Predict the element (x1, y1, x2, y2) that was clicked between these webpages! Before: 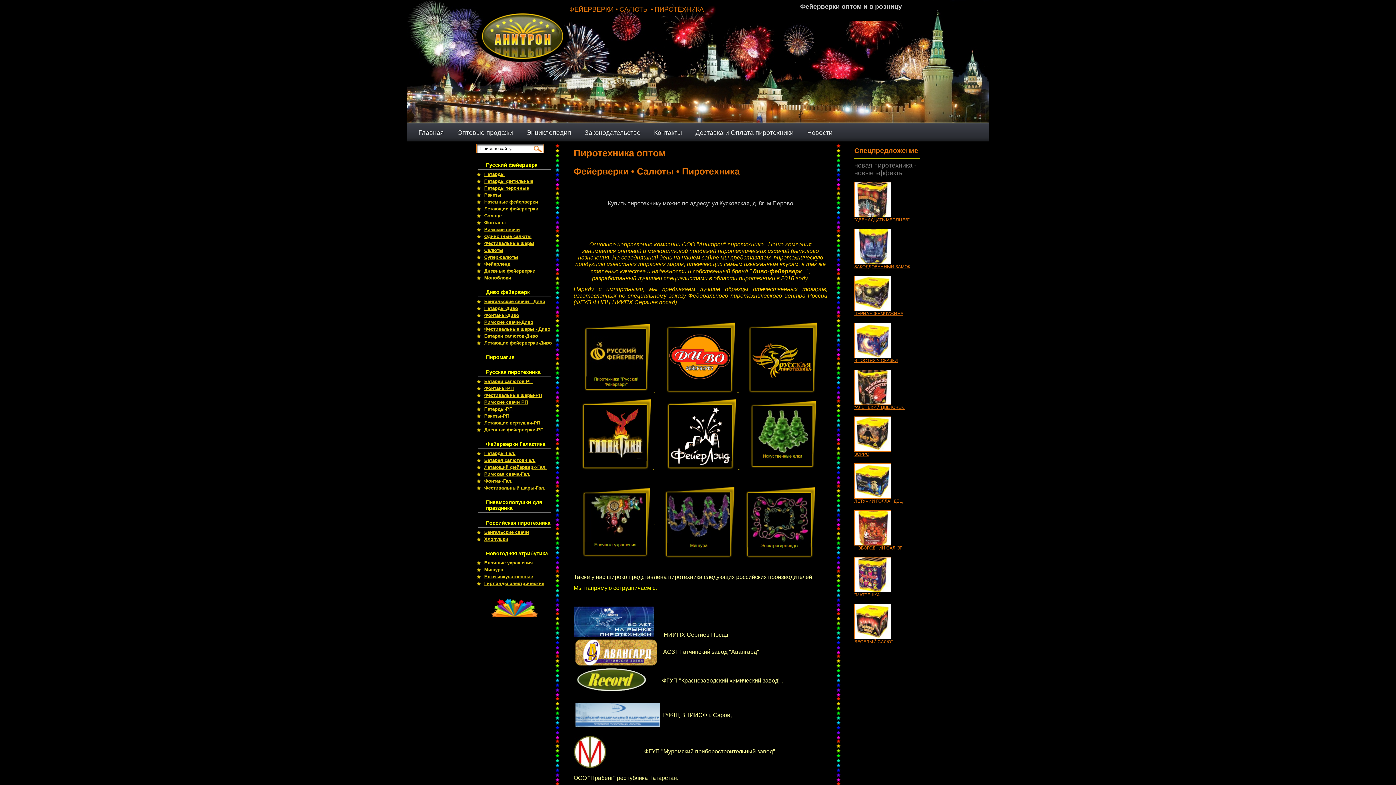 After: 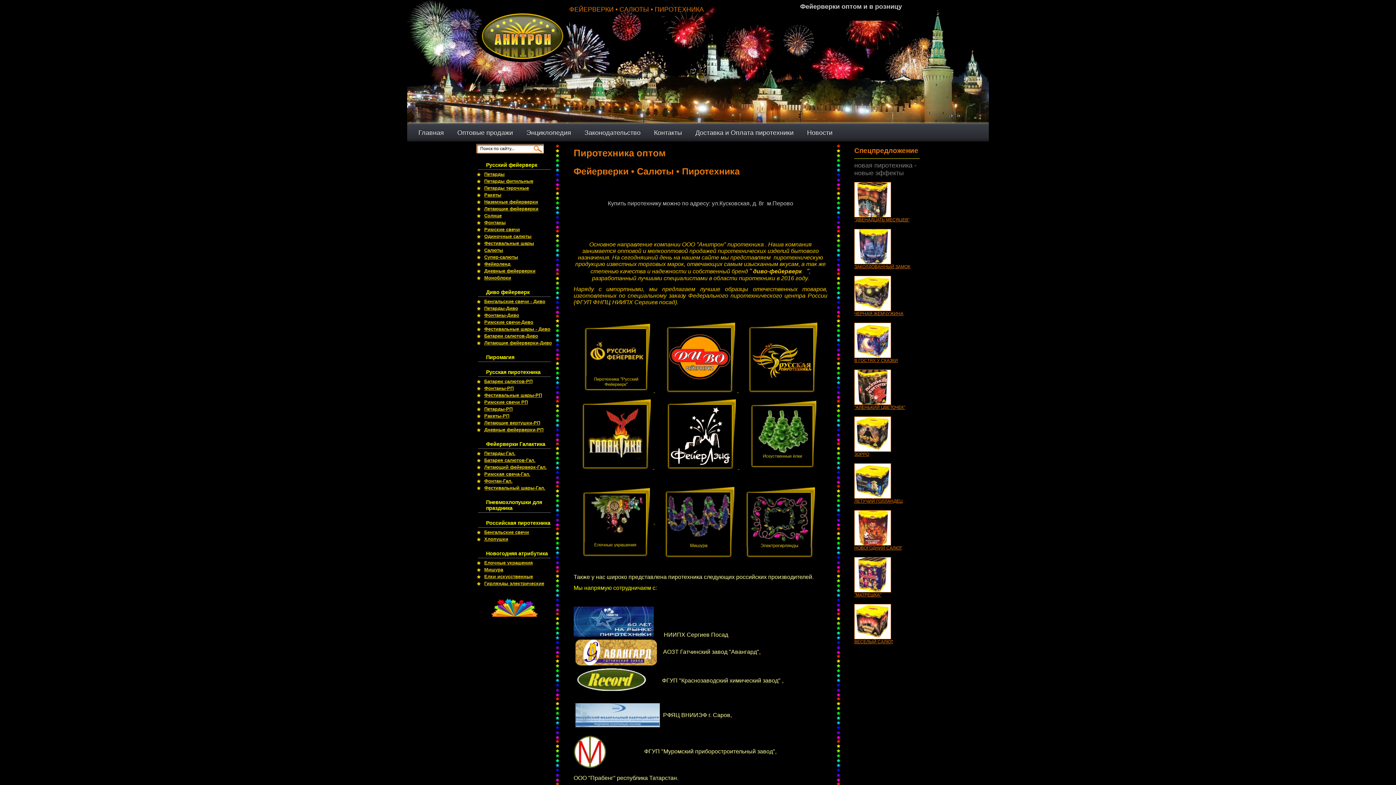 Action: label: Елочные украшения bbox: (484, 560, 533, 565)